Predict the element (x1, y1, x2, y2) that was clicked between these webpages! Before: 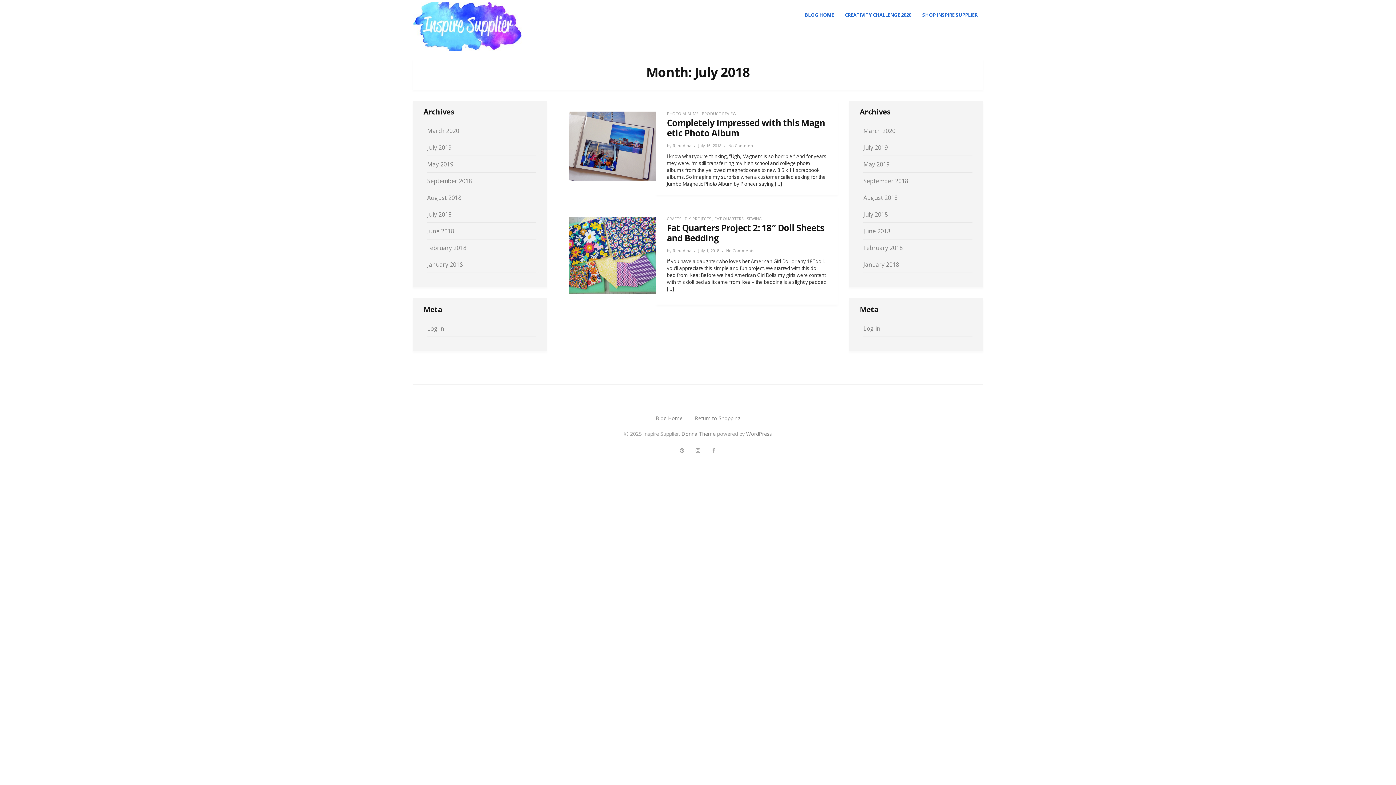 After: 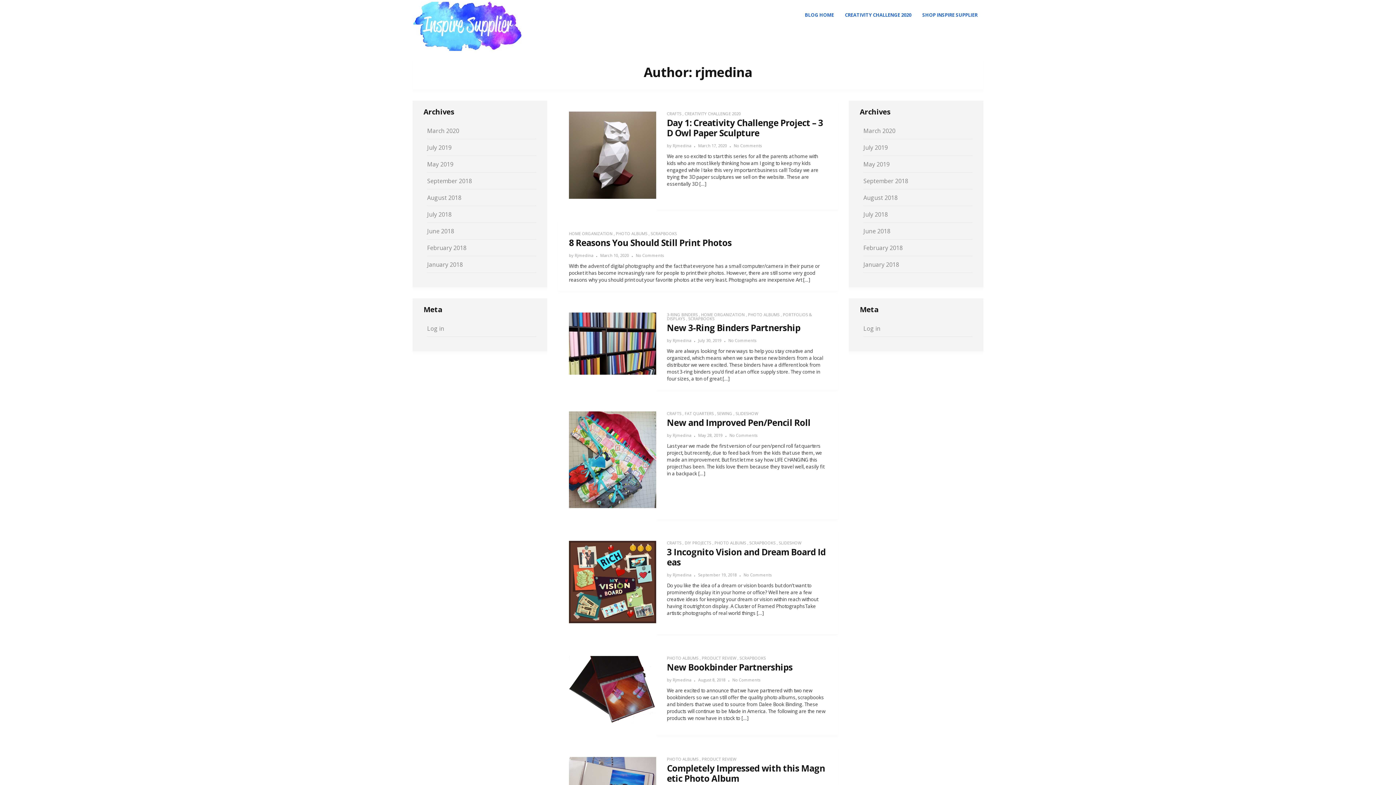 Action: label: Rjmedina bbox: (672, 142, 691, 148)